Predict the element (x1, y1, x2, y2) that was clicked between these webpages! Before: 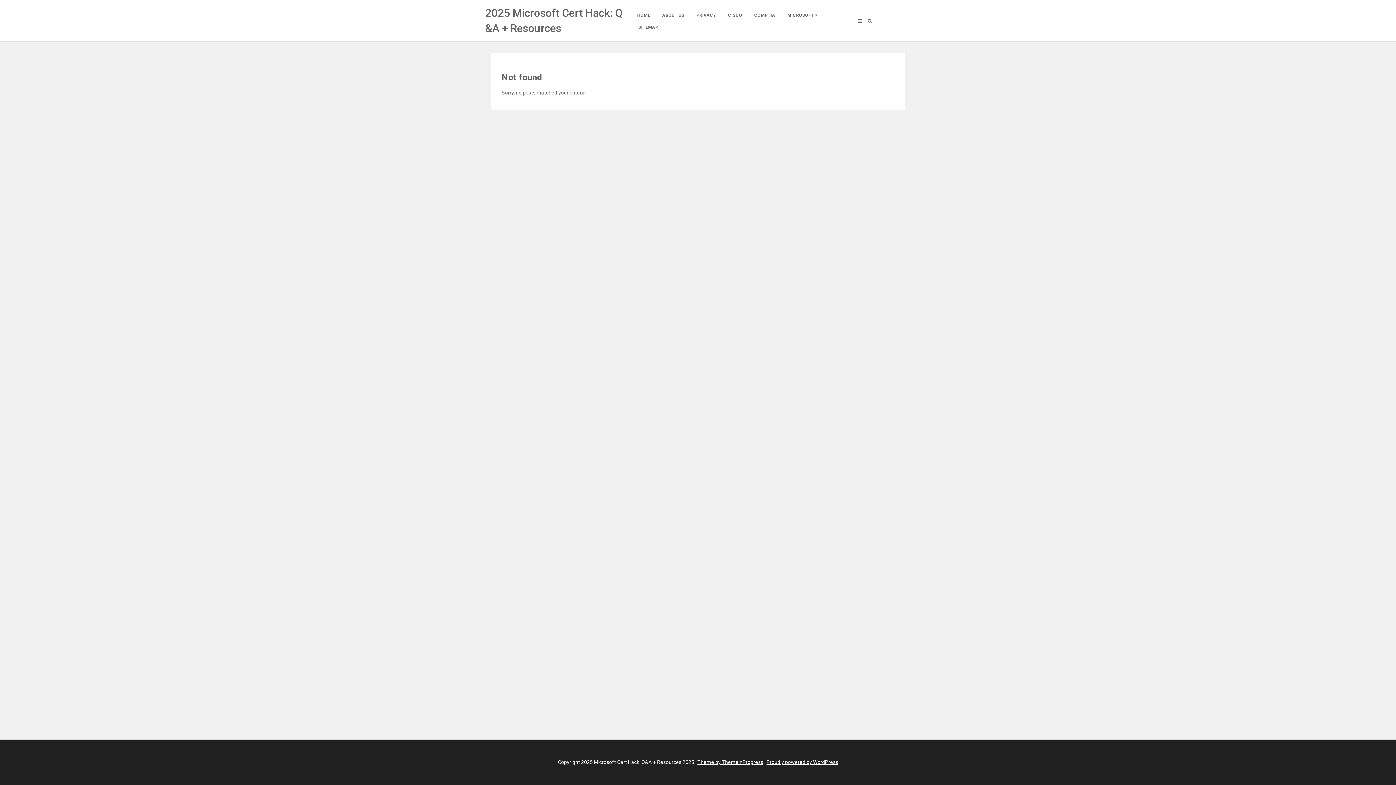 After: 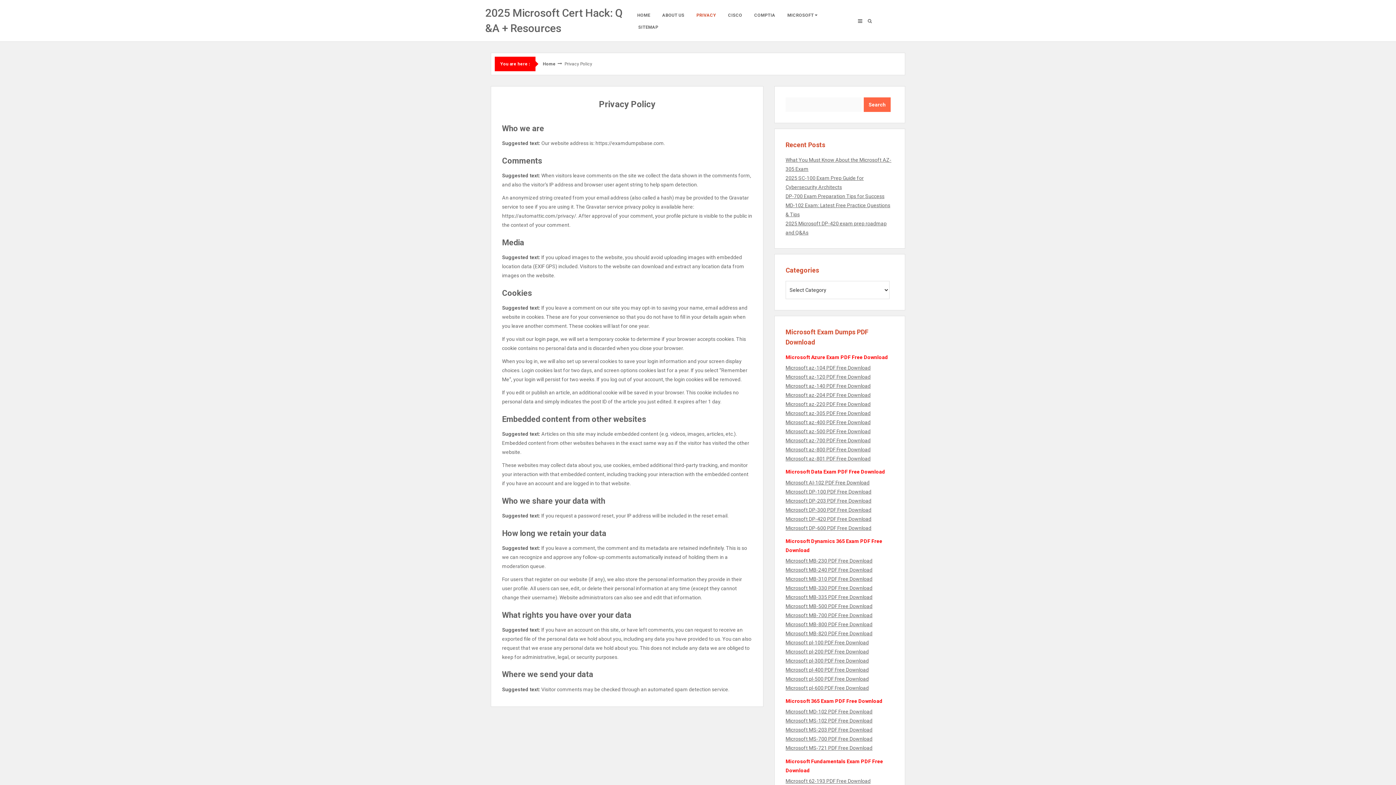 Action: label: PRIVACY bbox: (691, 8, 721, 20)